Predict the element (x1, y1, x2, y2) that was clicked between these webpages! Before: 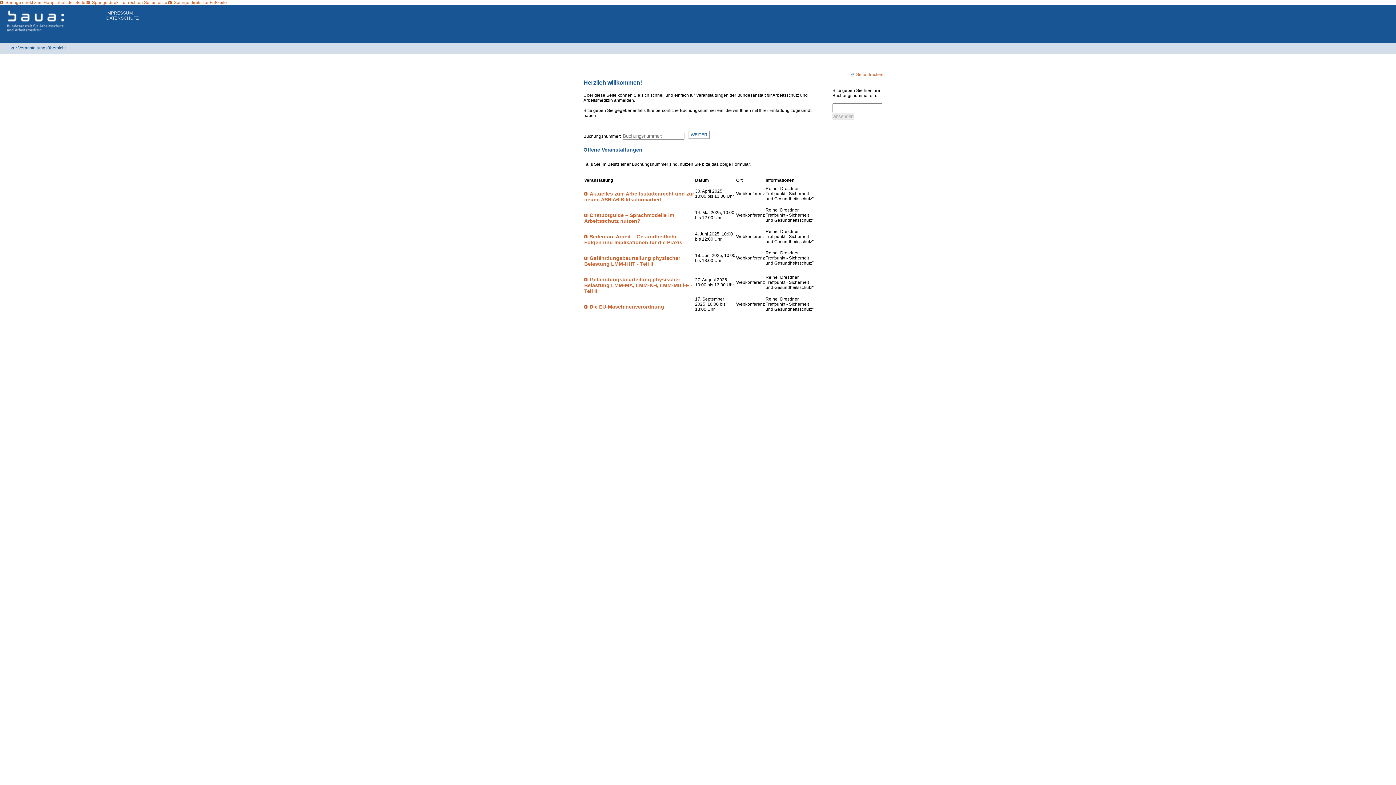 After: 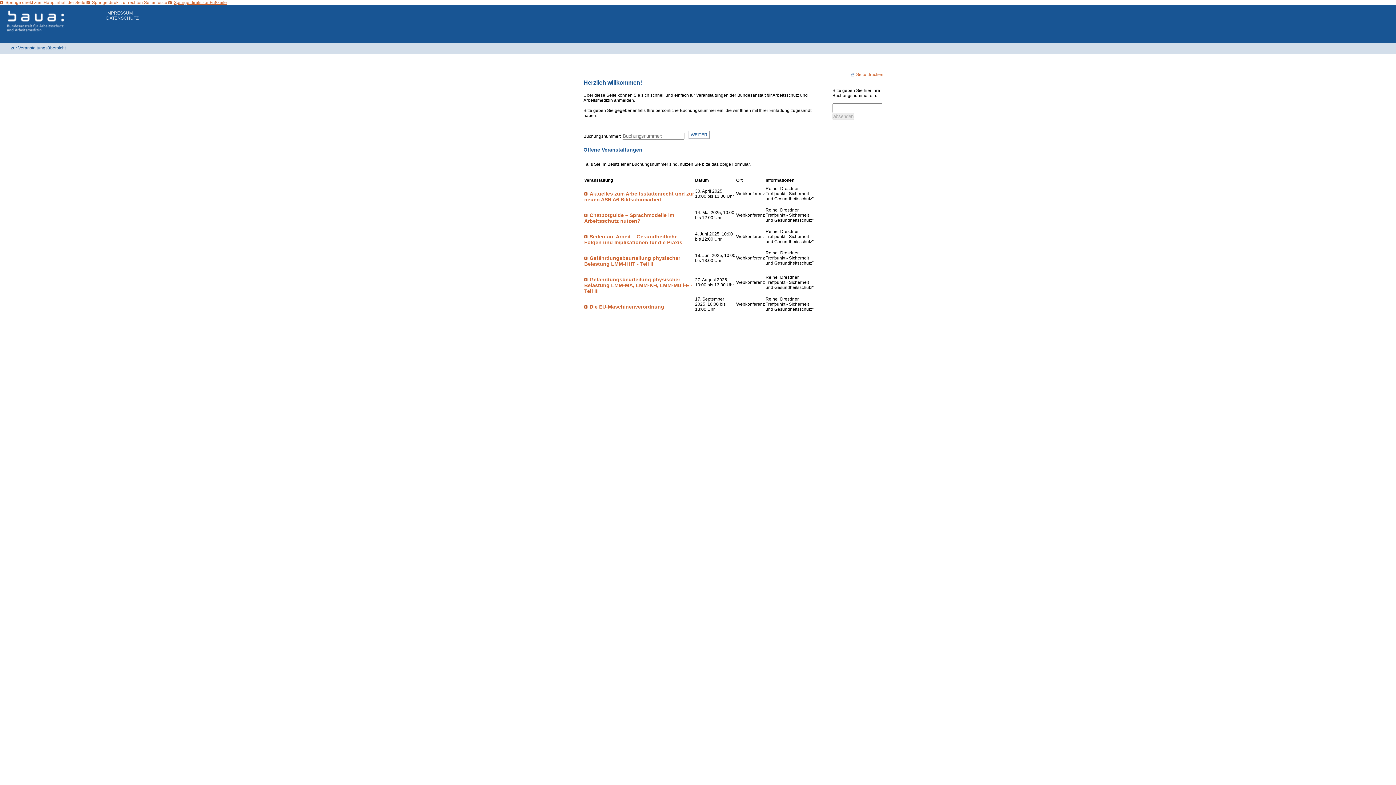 Action: label: Springe direkt zur Fußzeile bbox: (168, 0, 226, 5)